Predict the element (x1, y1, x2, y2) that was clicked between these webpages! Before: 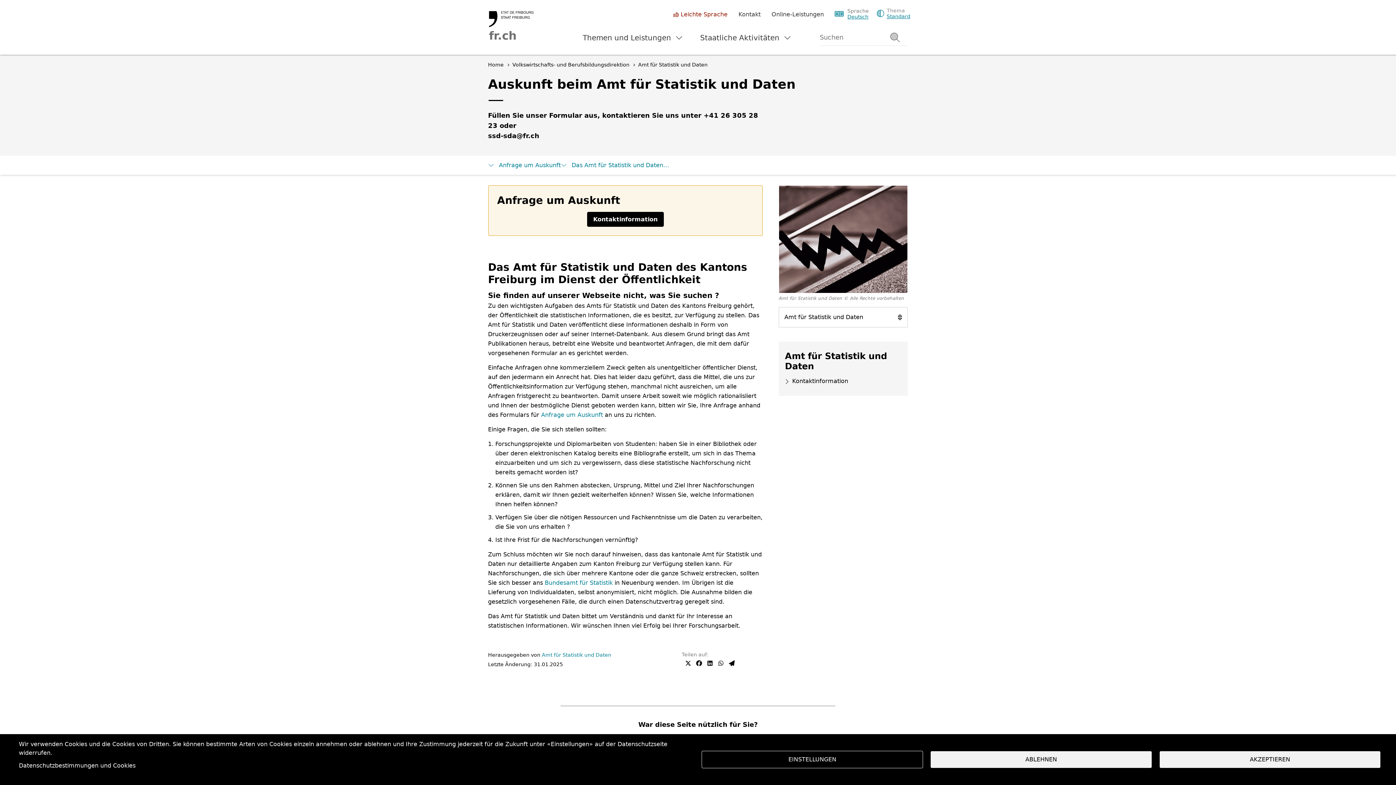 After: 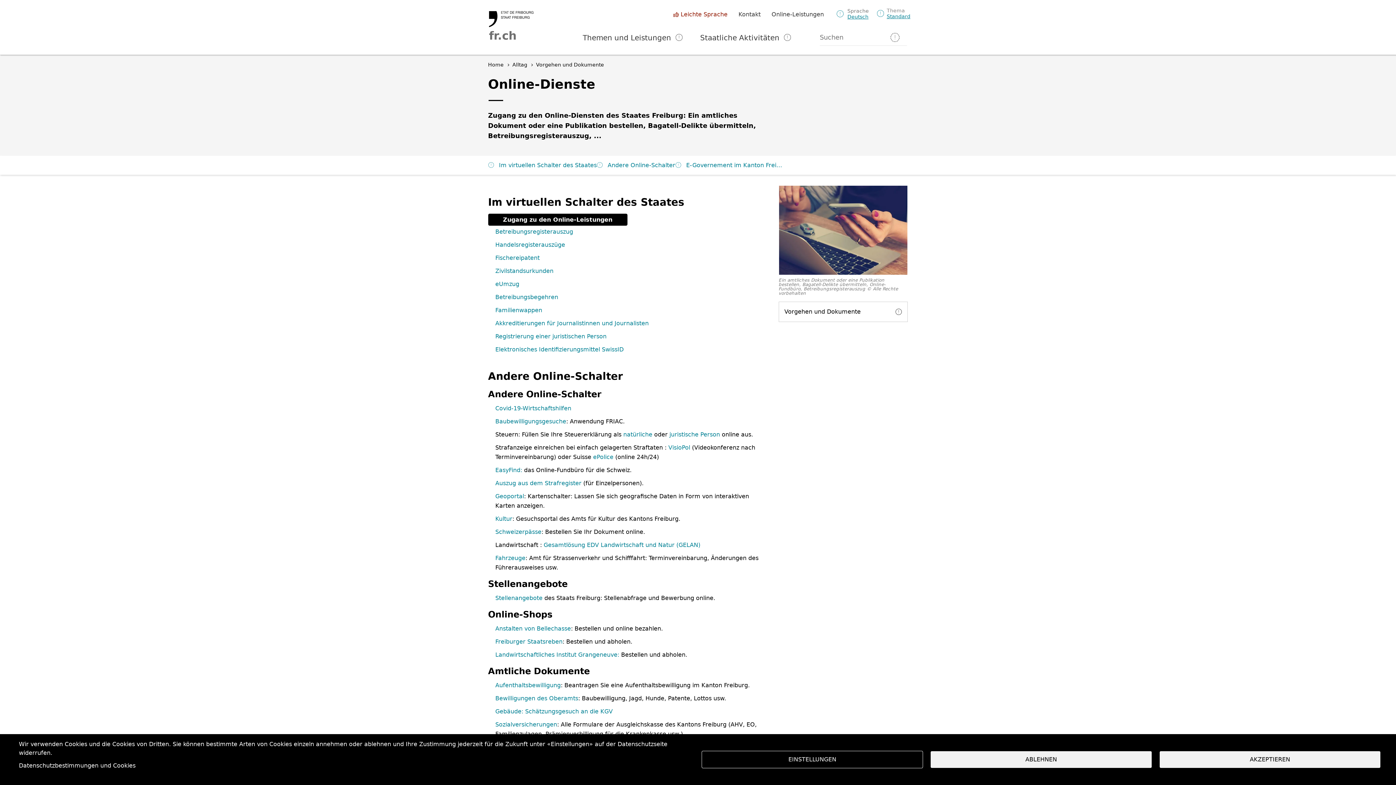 Action: bbox: (771, 10, 824, 18) label: Online-Leistungen